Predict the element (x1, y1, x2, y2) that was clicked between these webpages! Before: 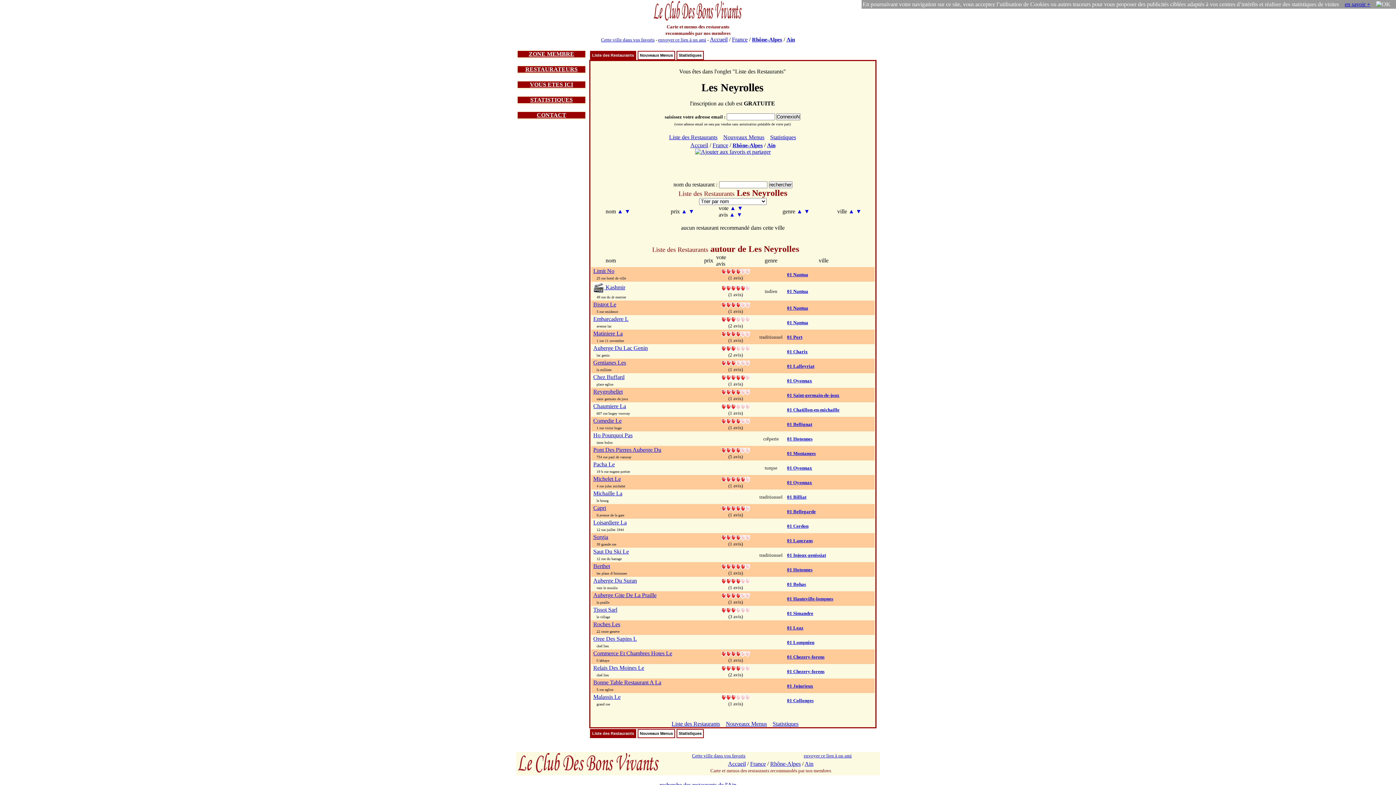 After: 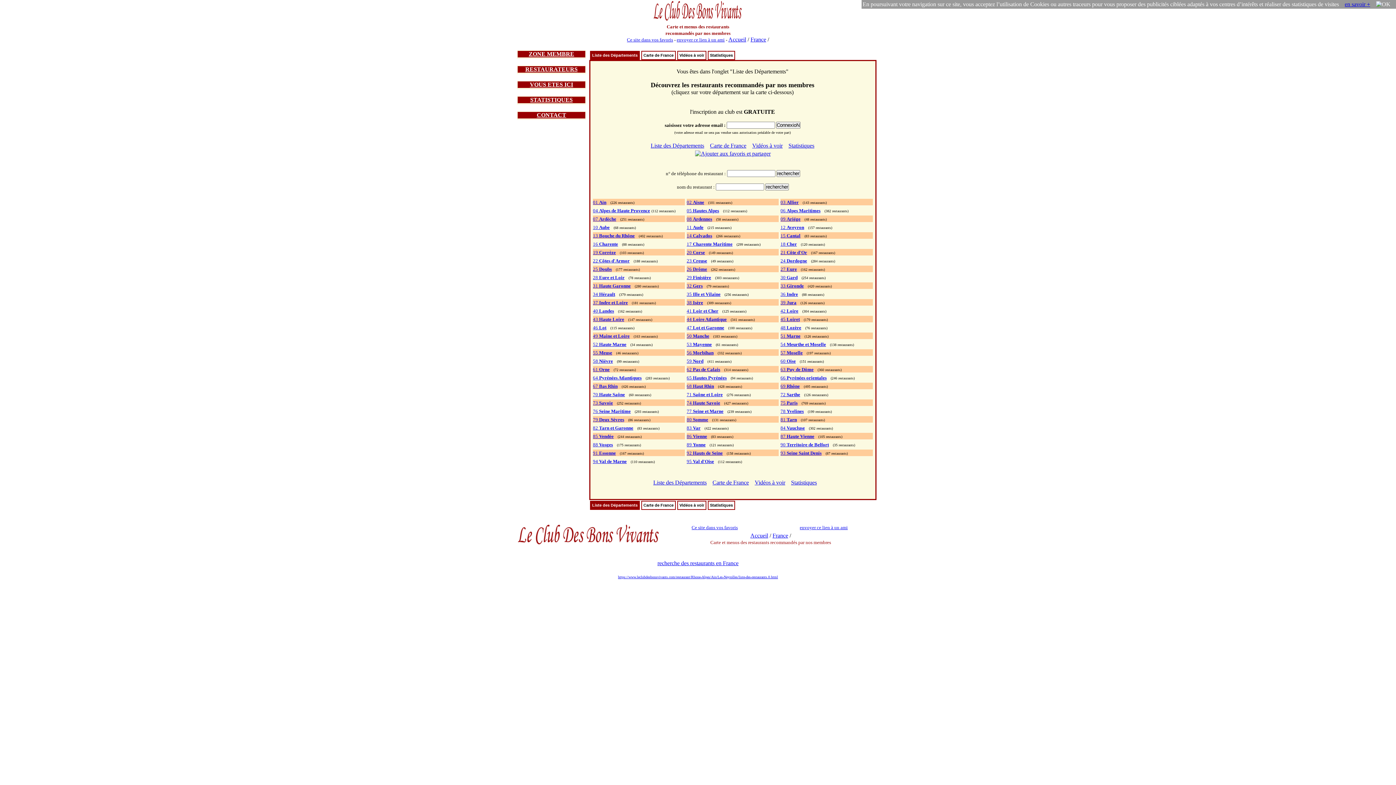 Action: bbox: (712, 142, 728, 148) label: France